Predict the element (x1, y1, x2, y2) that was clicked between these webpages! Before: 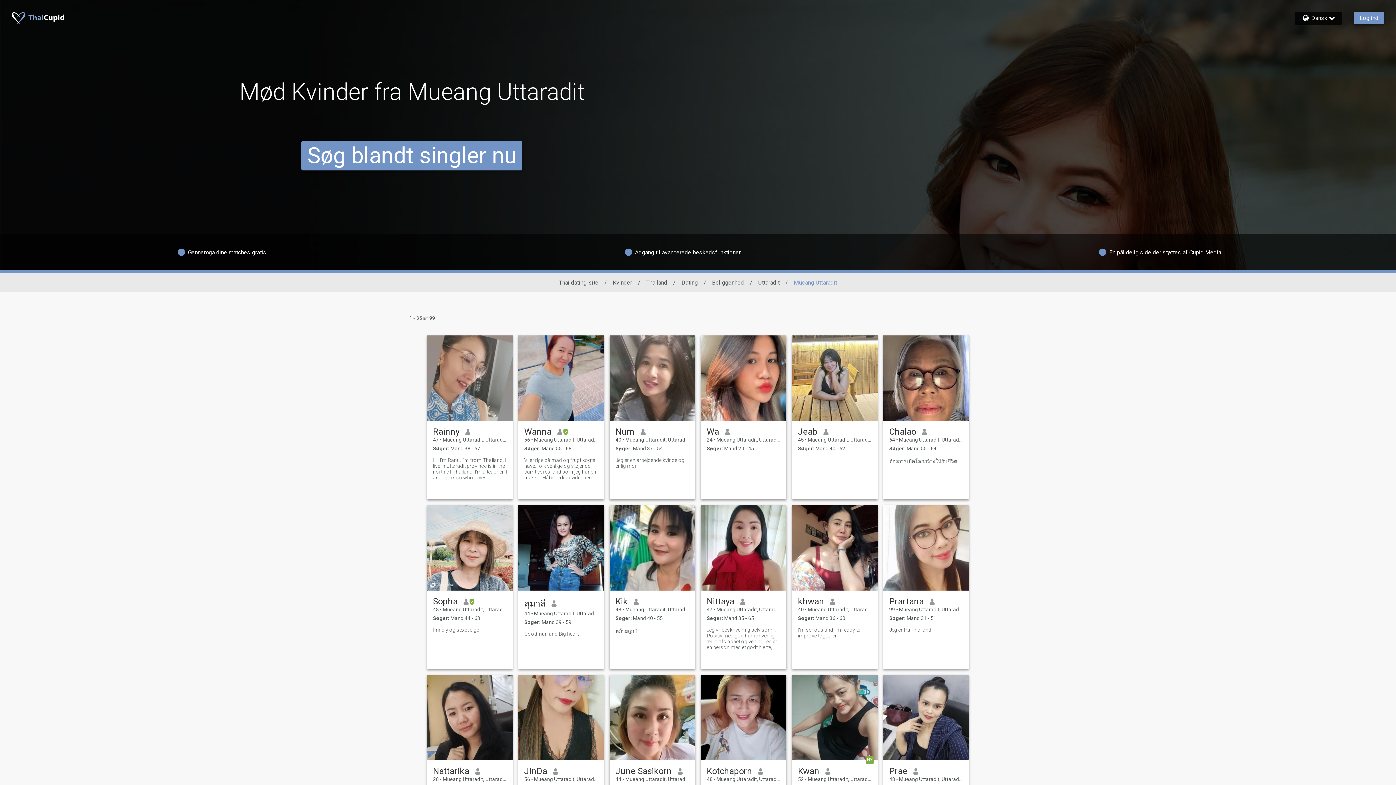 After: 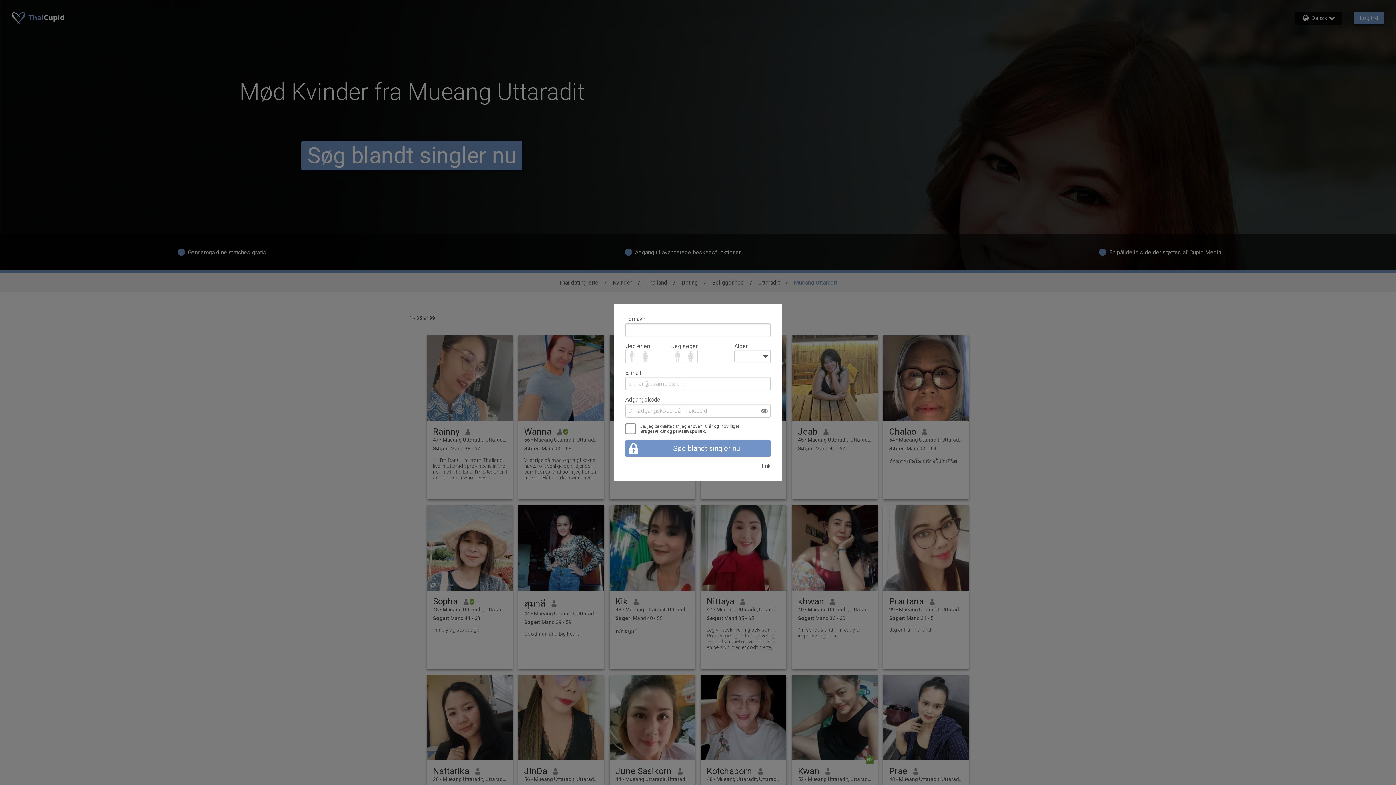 Action: label: Wa bbox: (706, 426, 719, 437)